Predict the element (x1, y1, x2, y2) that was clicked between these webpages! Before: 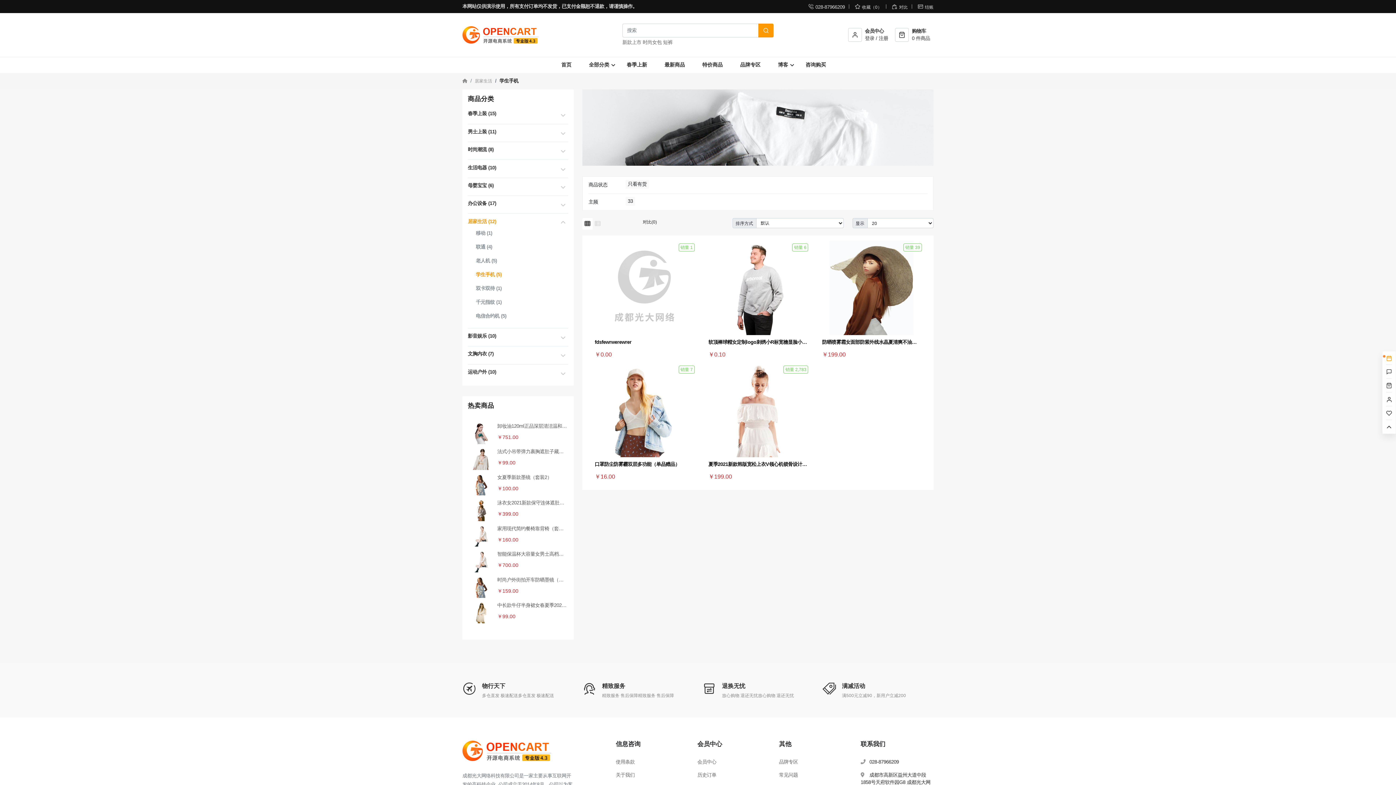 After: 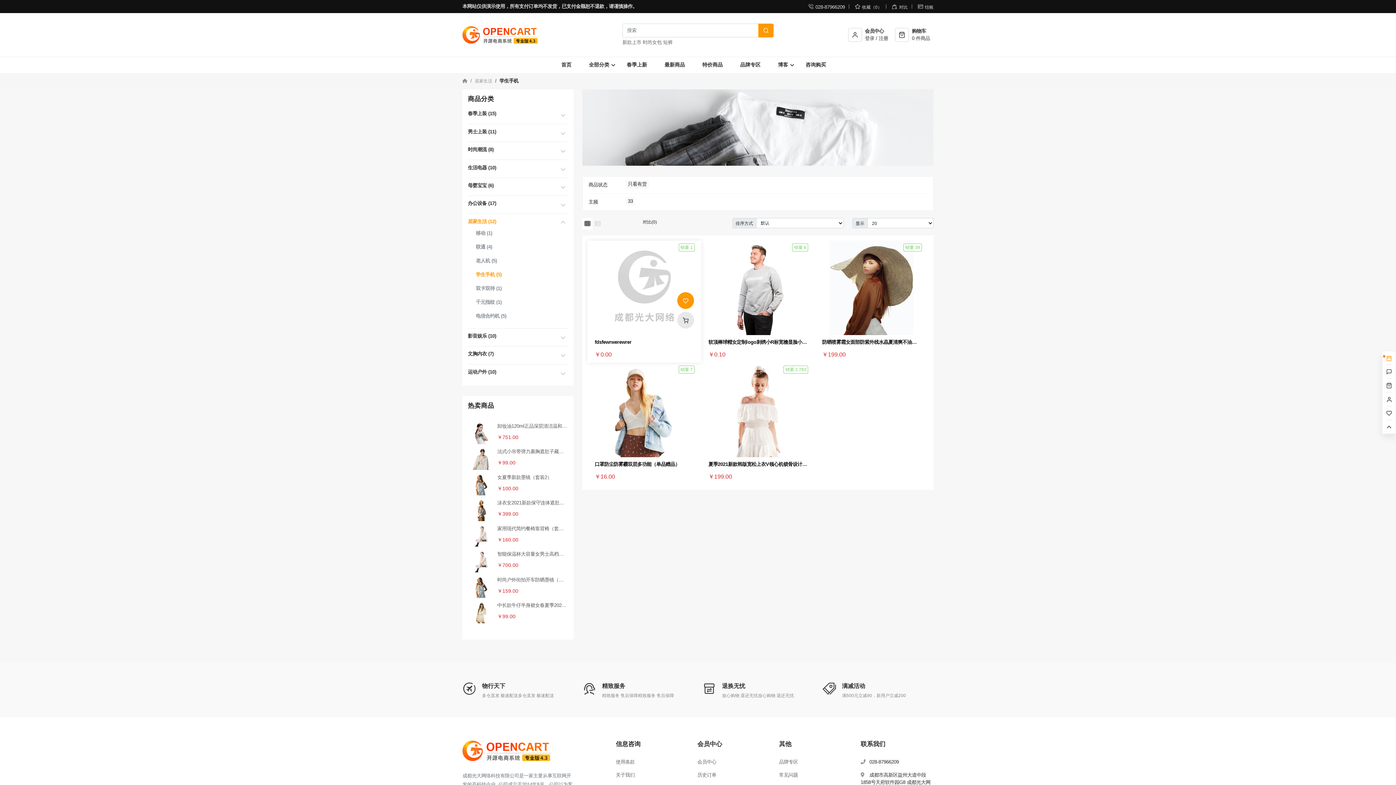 Action: bbox: (680, 292, 697, 309)